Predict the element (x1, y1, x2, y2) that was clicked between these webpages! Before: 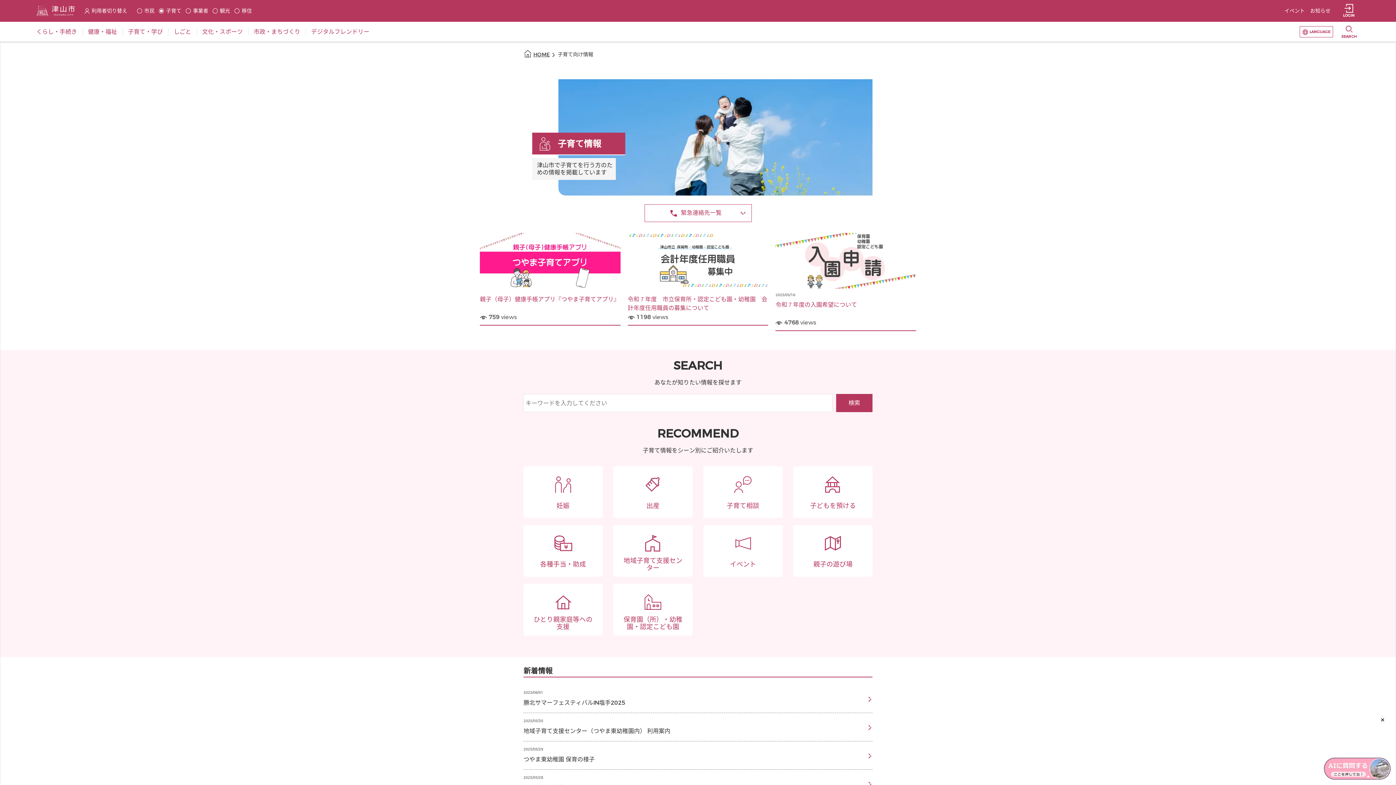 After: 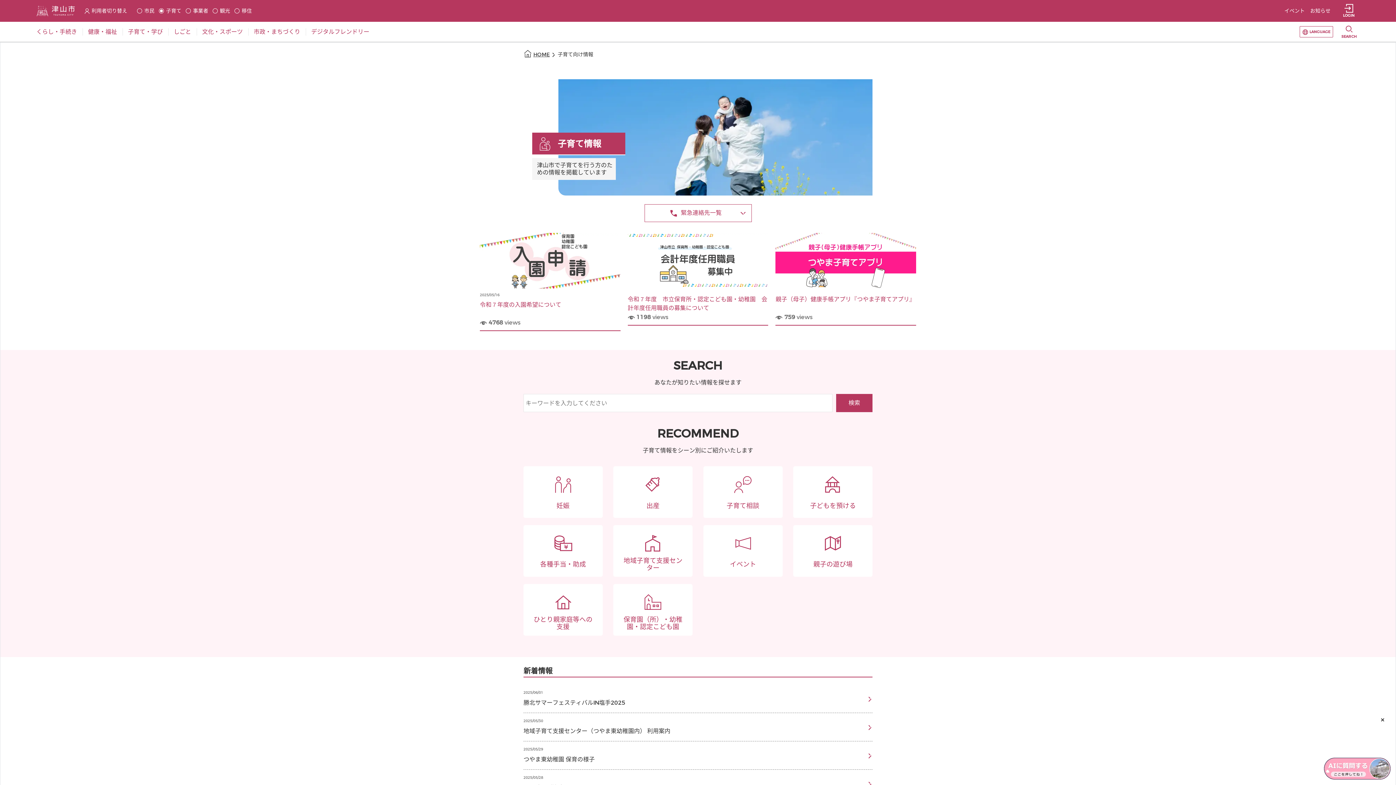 Action: bbox: (156, 7, 183, 14) label: 子育て